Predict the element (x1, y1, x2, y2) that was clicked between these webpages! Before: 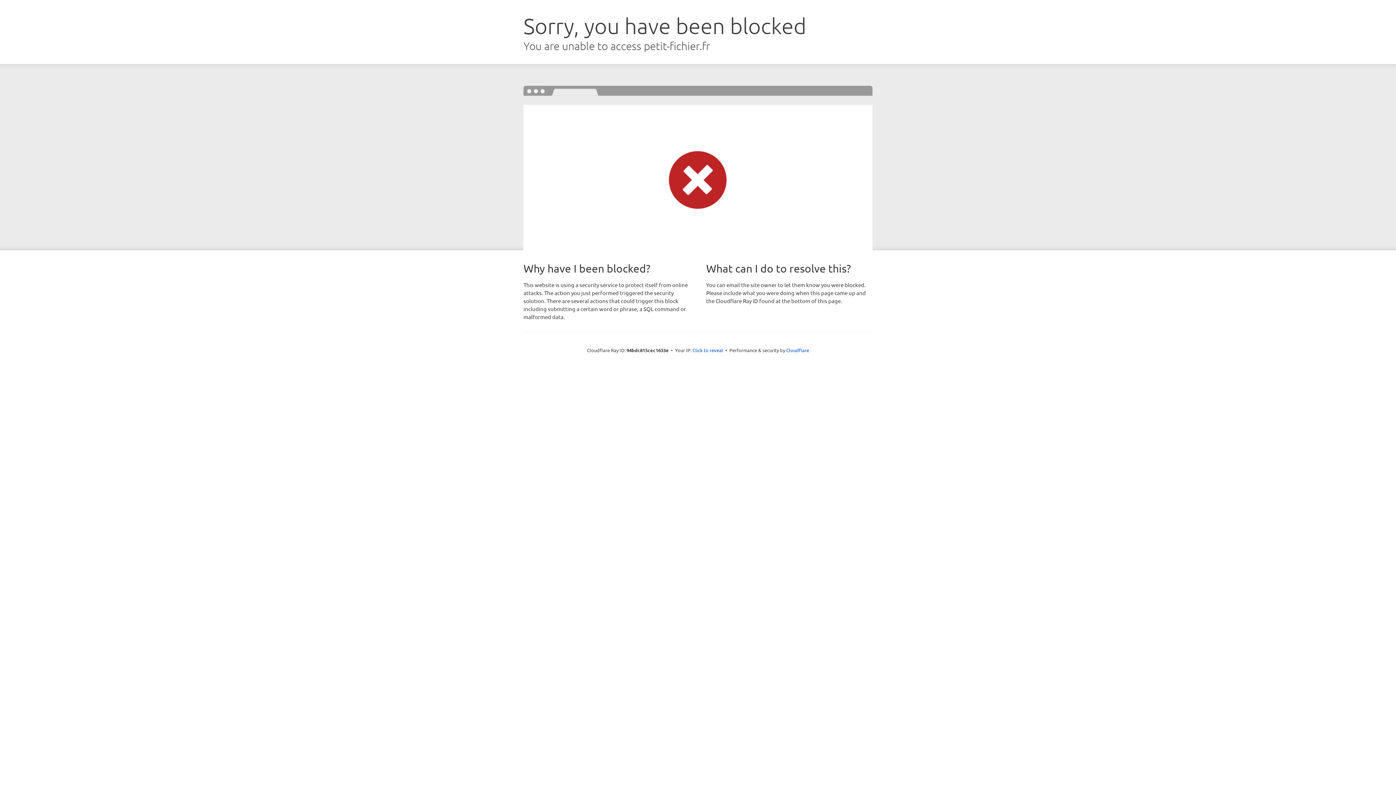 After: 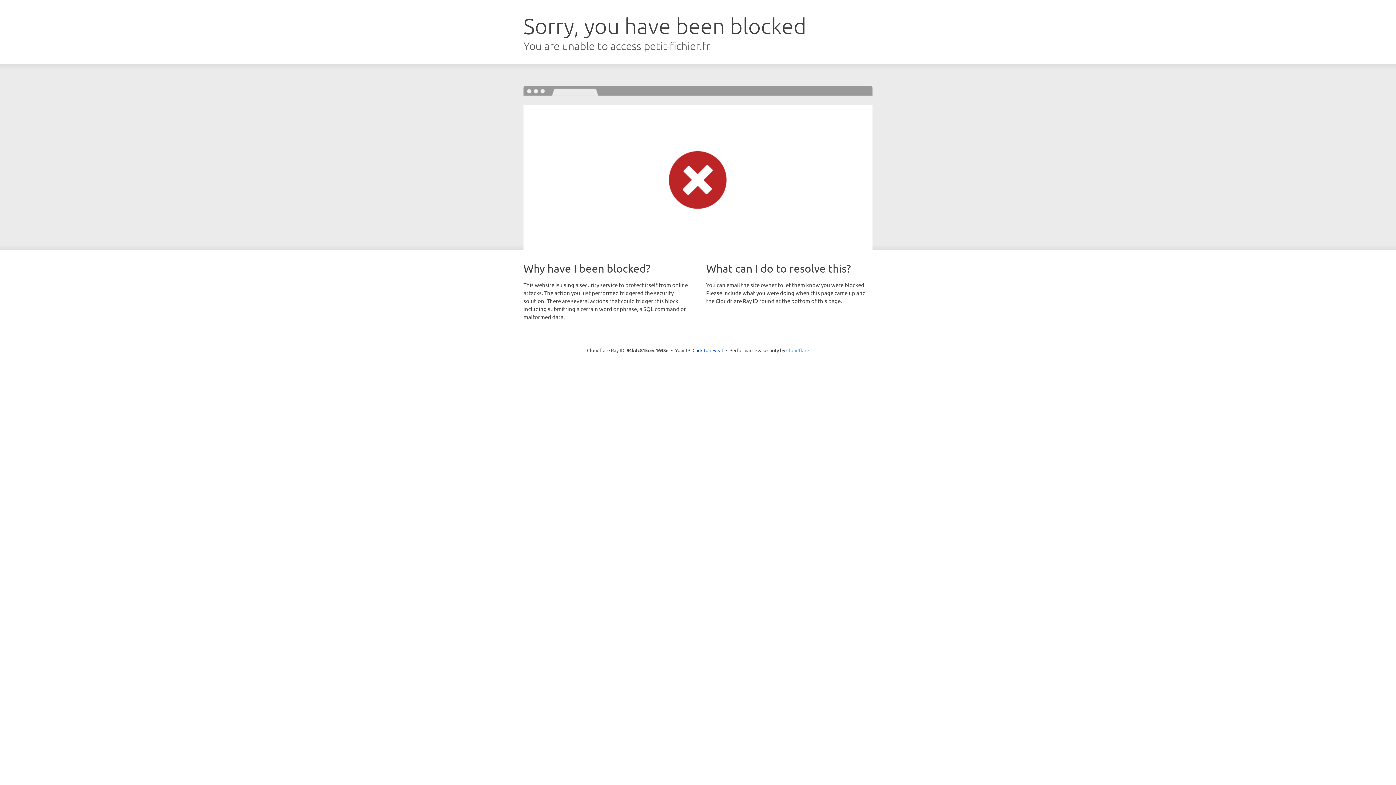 Action: bbox: (786, 347, 809, 353) label: Cloudflare